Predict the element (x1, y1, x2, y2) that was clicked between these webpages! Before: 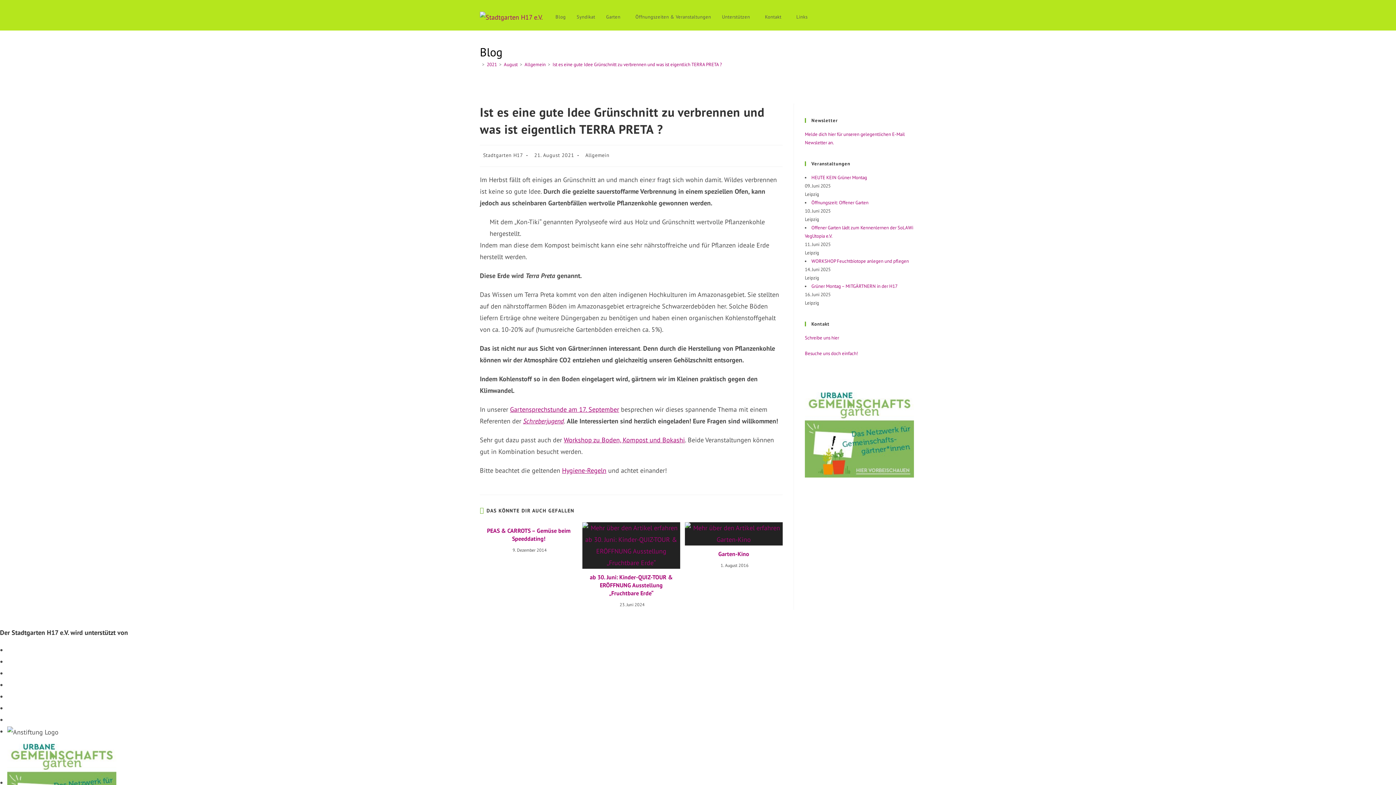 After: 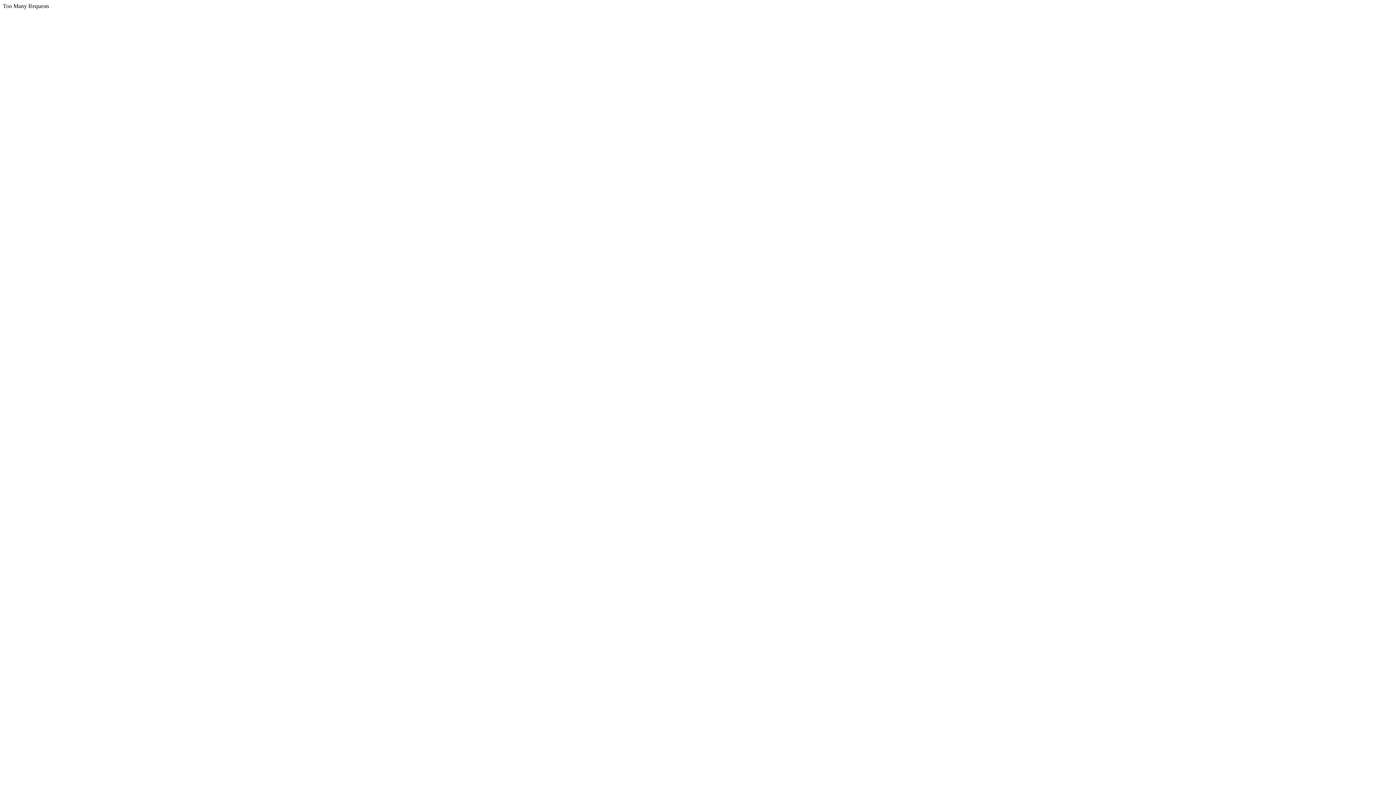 Action: bbox: (684, 522, 782, 545)